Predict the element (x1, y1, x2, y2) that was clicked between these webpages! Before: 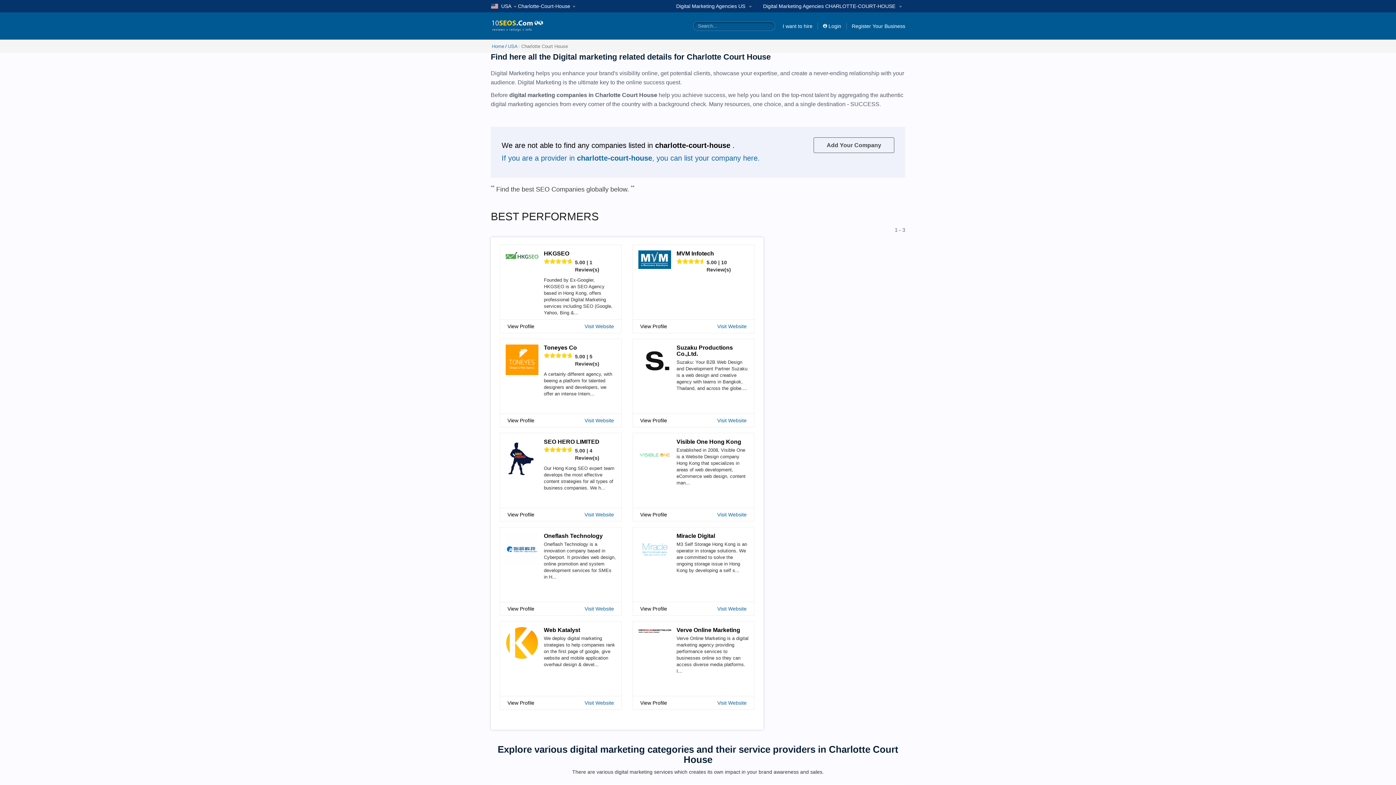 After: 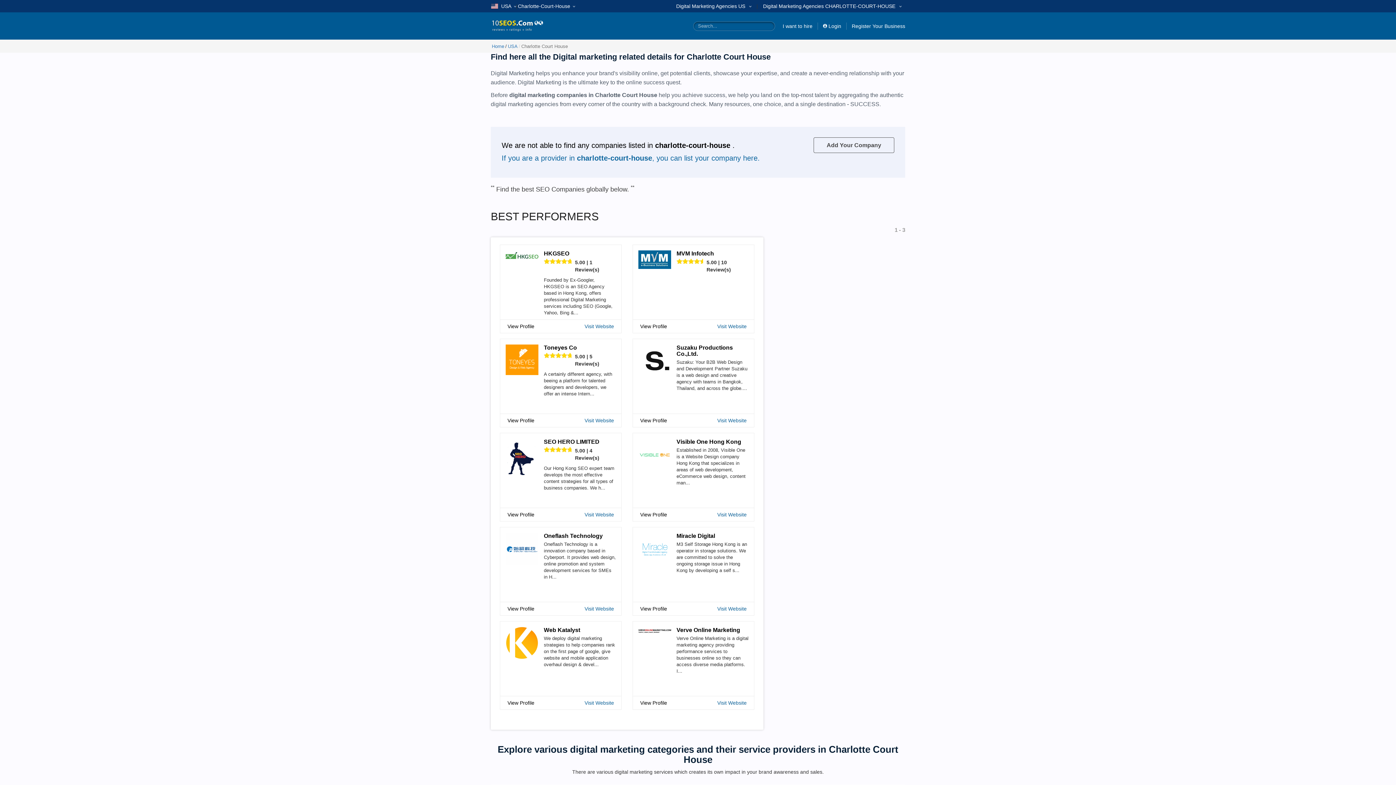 Action: bbox: (518, 0, 575, 12) label: Charlotte-Court-House